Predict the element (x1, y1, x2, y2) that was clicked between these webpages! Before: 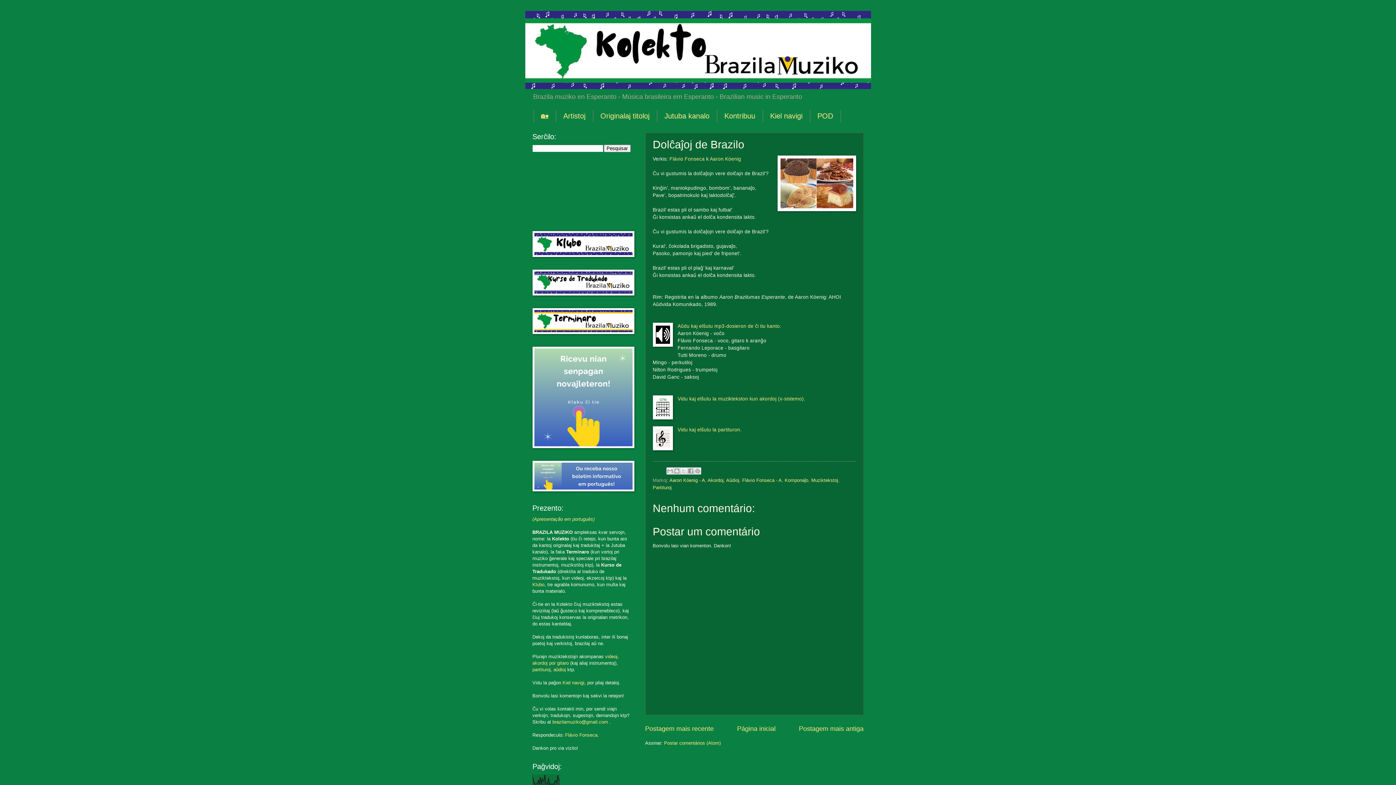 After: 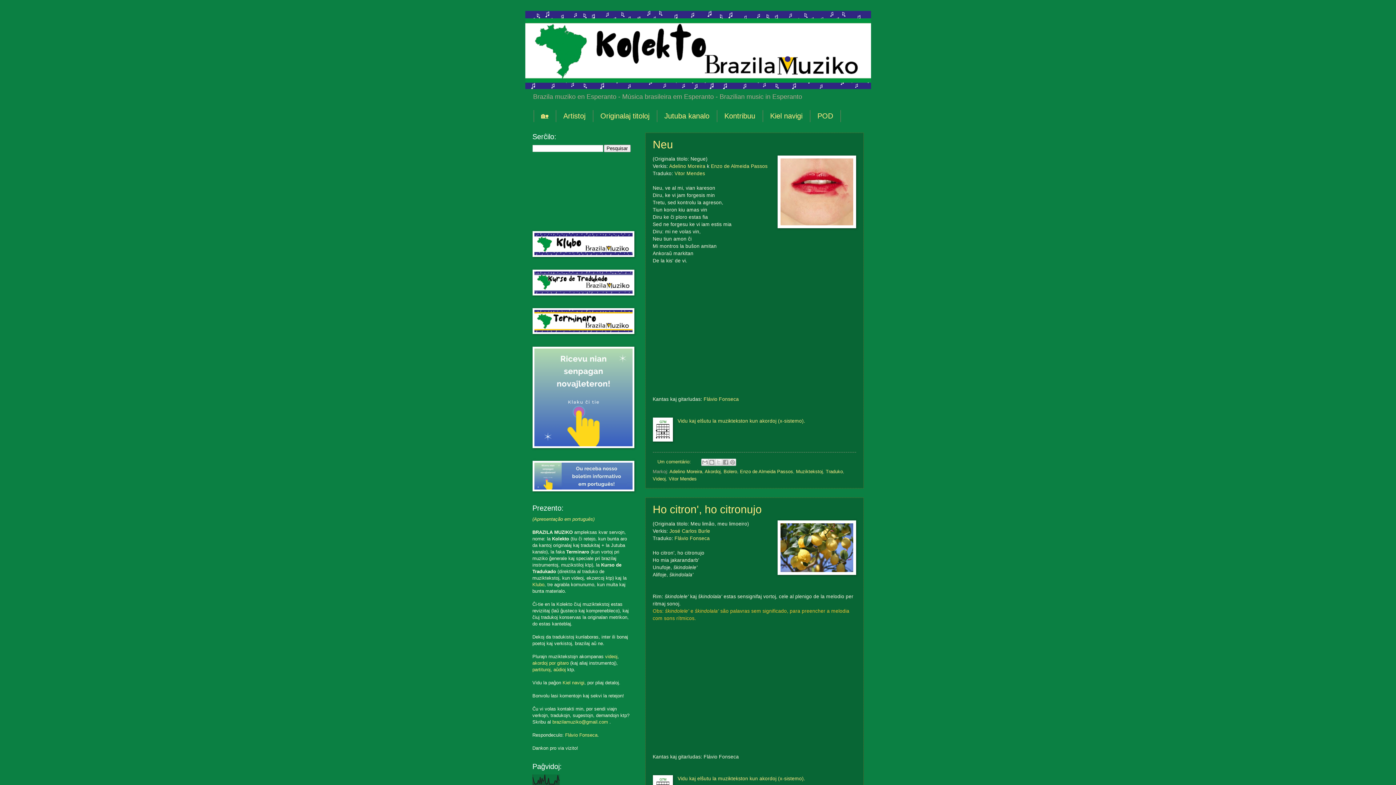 Action: bbox: (737, 725, 775, 732) label: Página inicial